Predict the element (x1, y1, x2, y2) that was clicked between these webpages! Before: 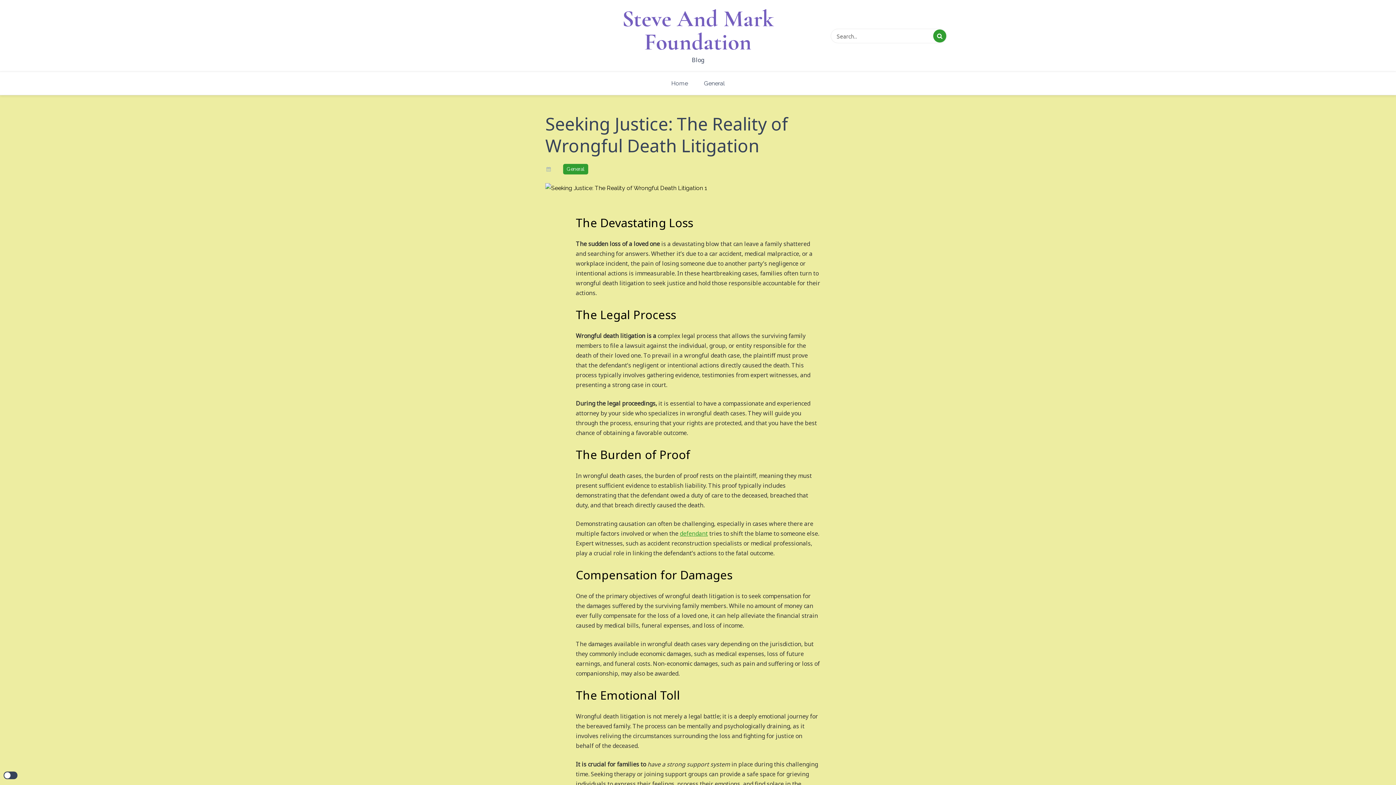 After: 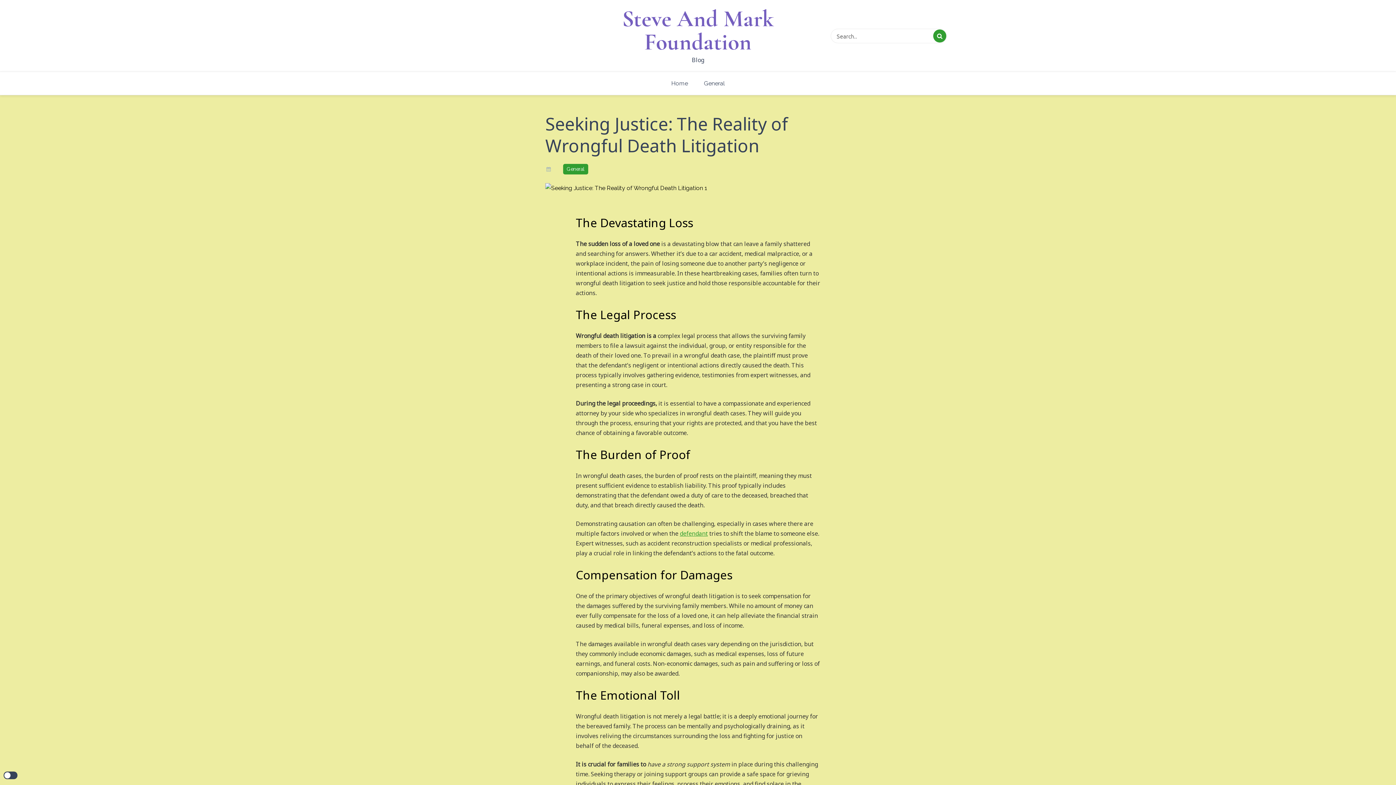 Action: label: defendant bbox: (680, 529, 708, 538)